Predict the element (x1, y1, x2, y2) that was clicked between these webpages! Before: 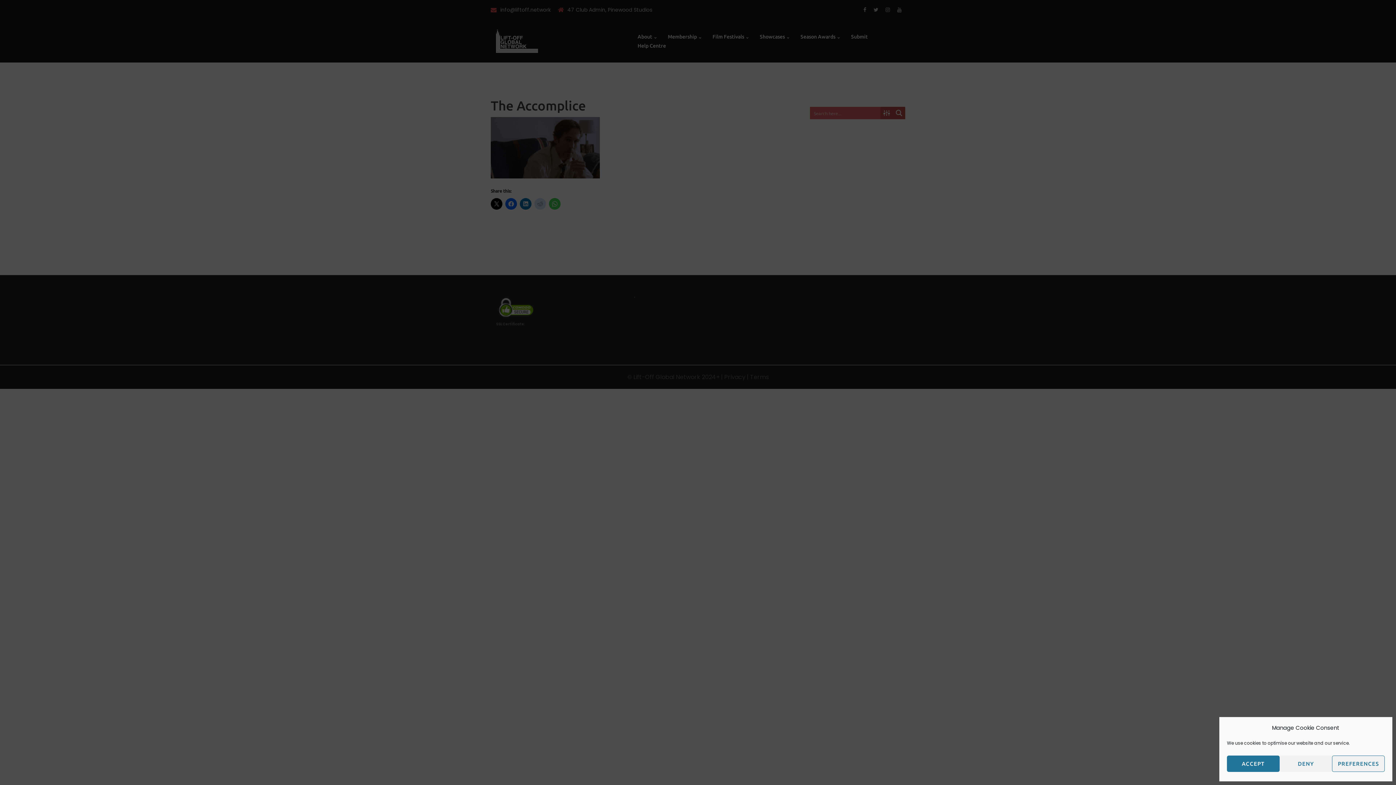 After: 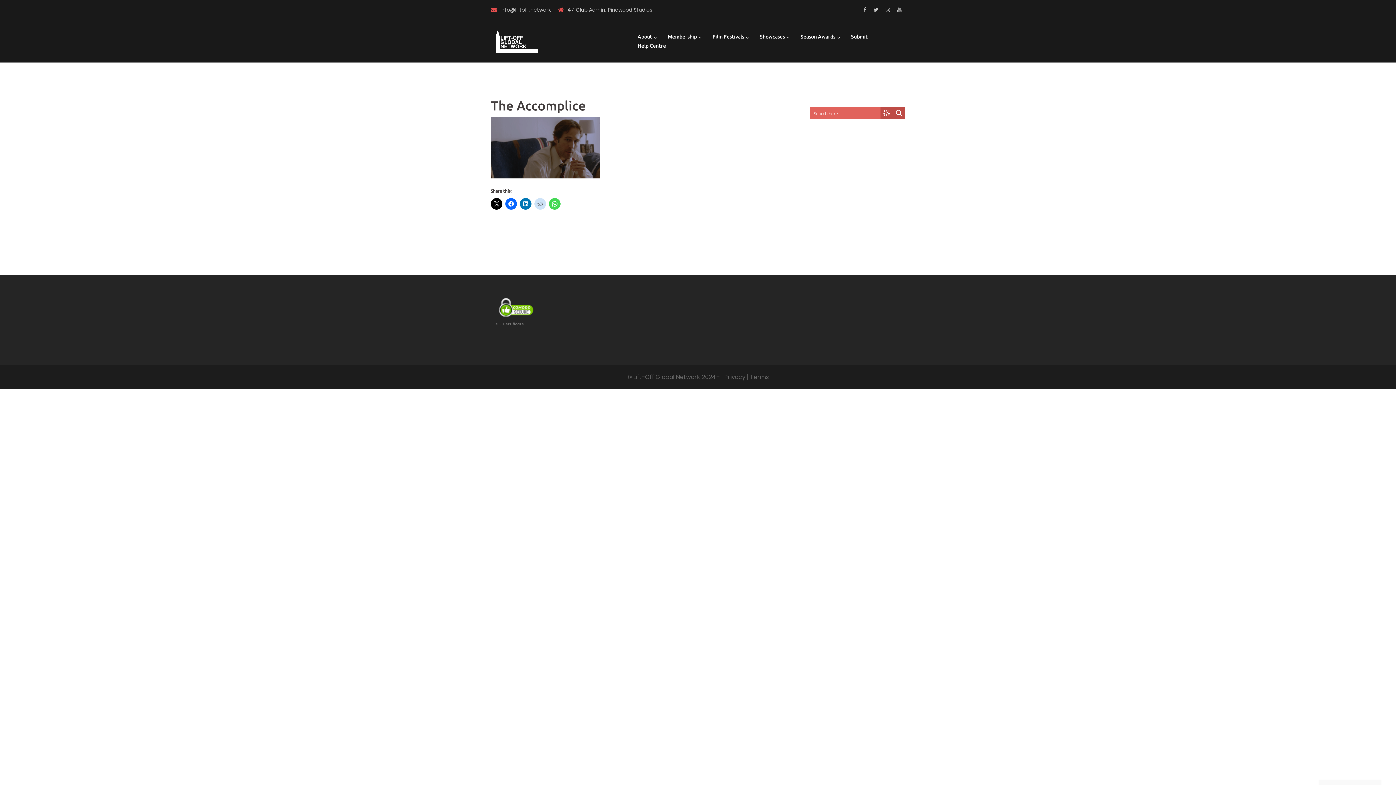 Action: bbox: (1279, 756, 1332, 772) label: DENY